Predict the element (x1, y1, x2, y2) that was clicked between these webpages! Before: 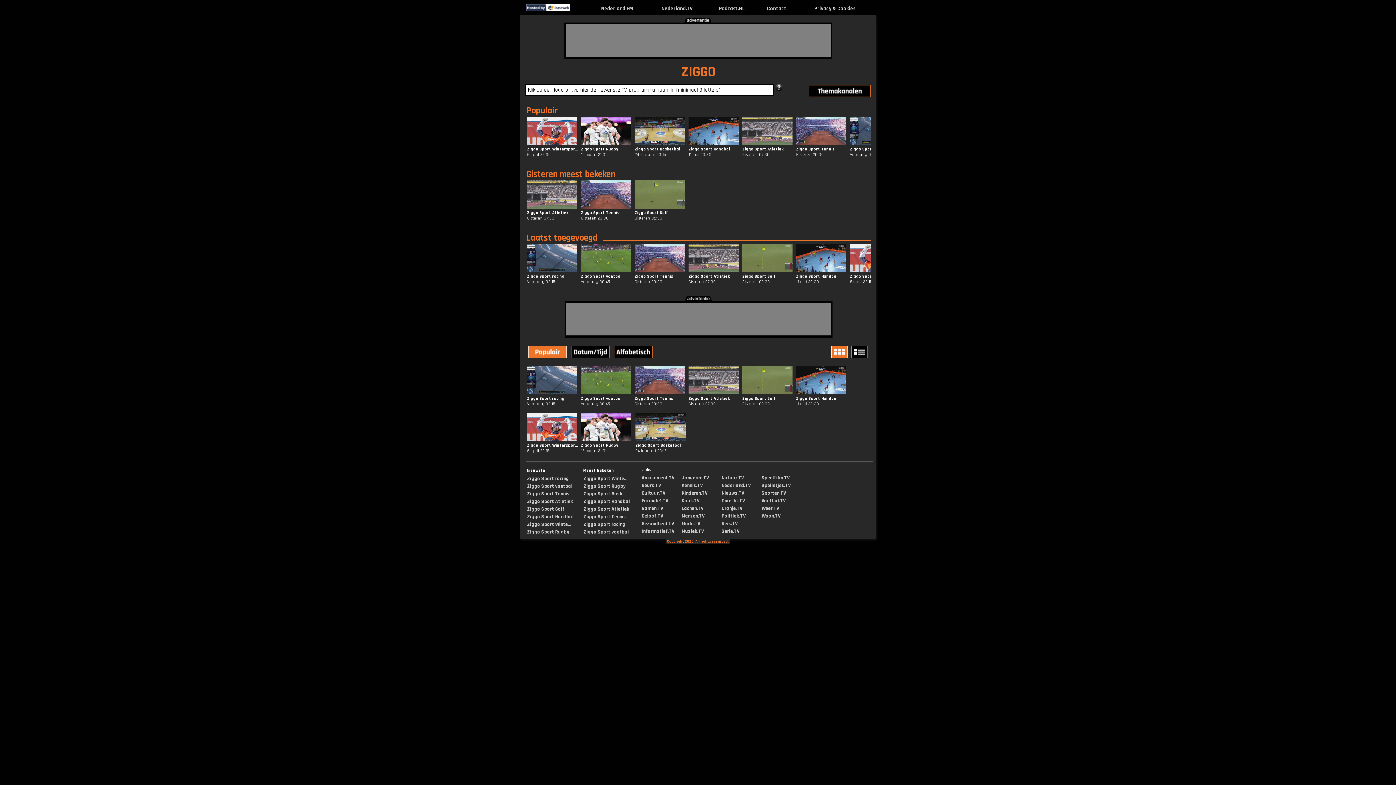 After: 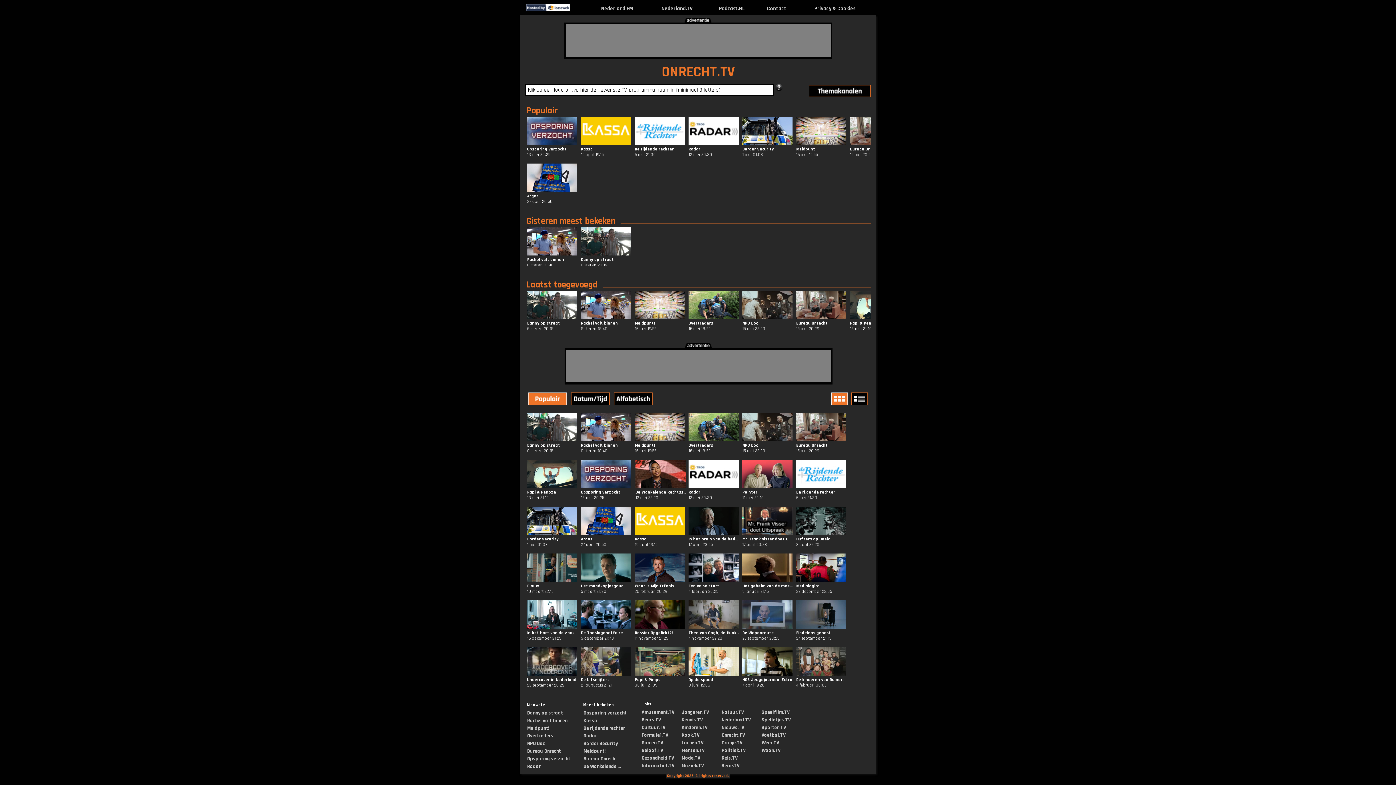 Action: bbox: (721, 497, 745, 504) label: Onrecht.TV